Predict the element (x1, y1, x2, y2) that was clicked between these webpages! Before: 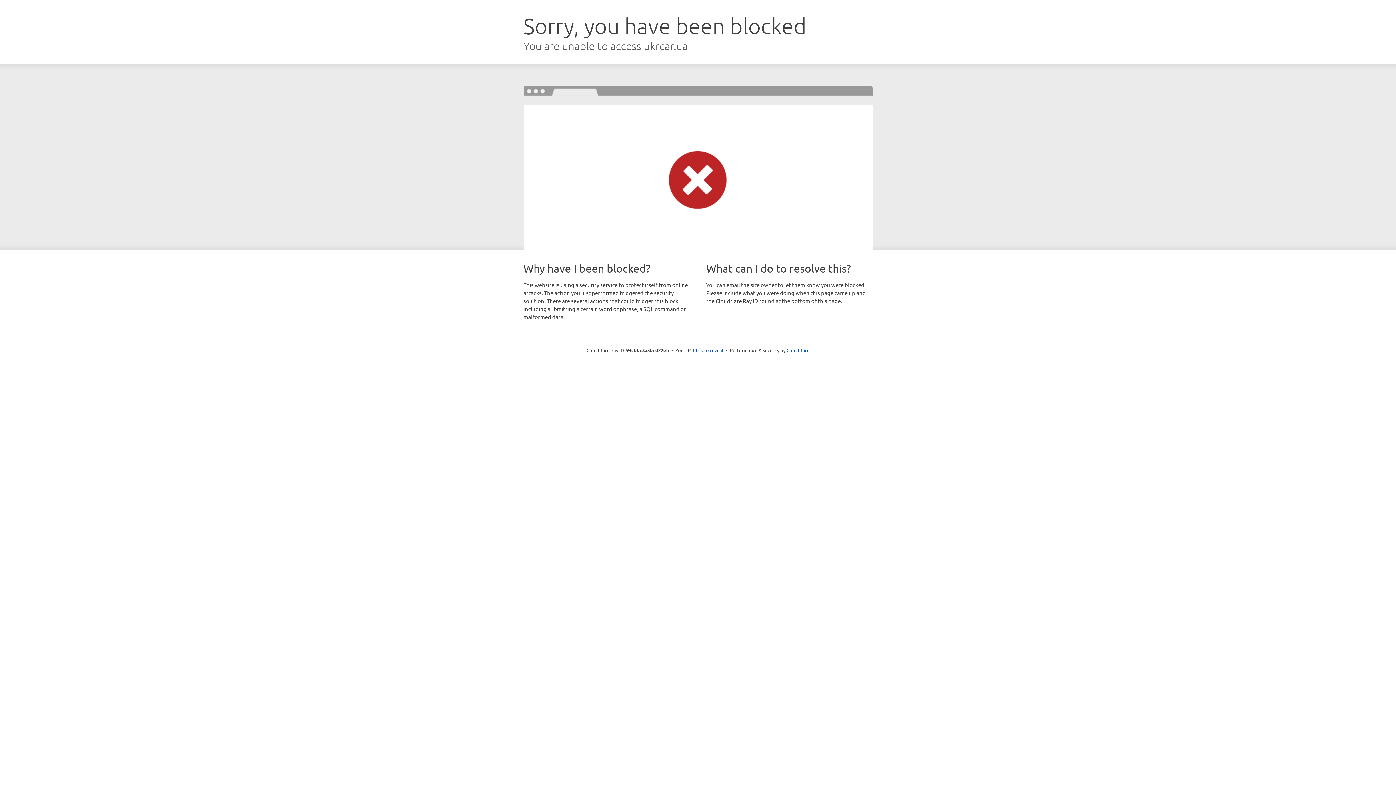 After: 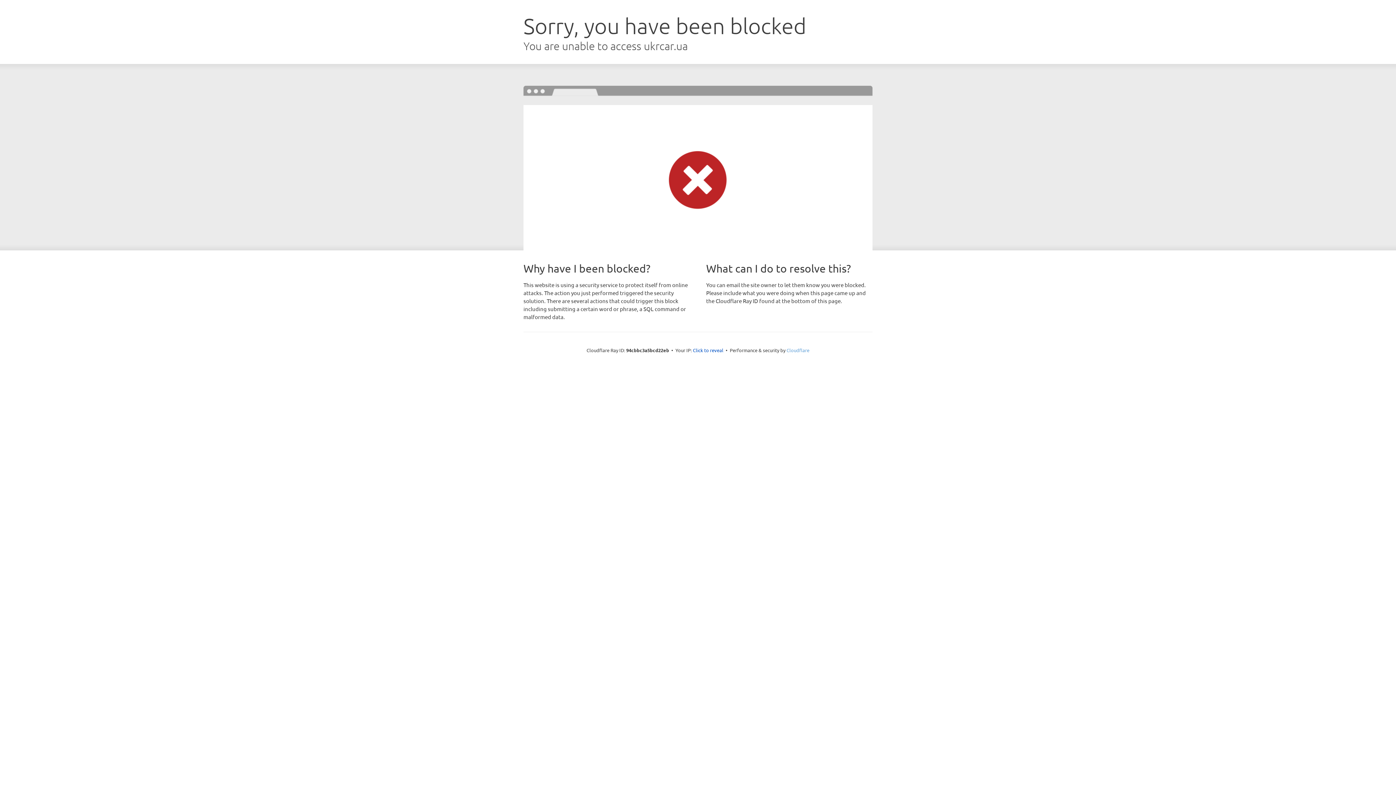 Action: bbox: (786, 347, 809, 353) label: Cloudflare